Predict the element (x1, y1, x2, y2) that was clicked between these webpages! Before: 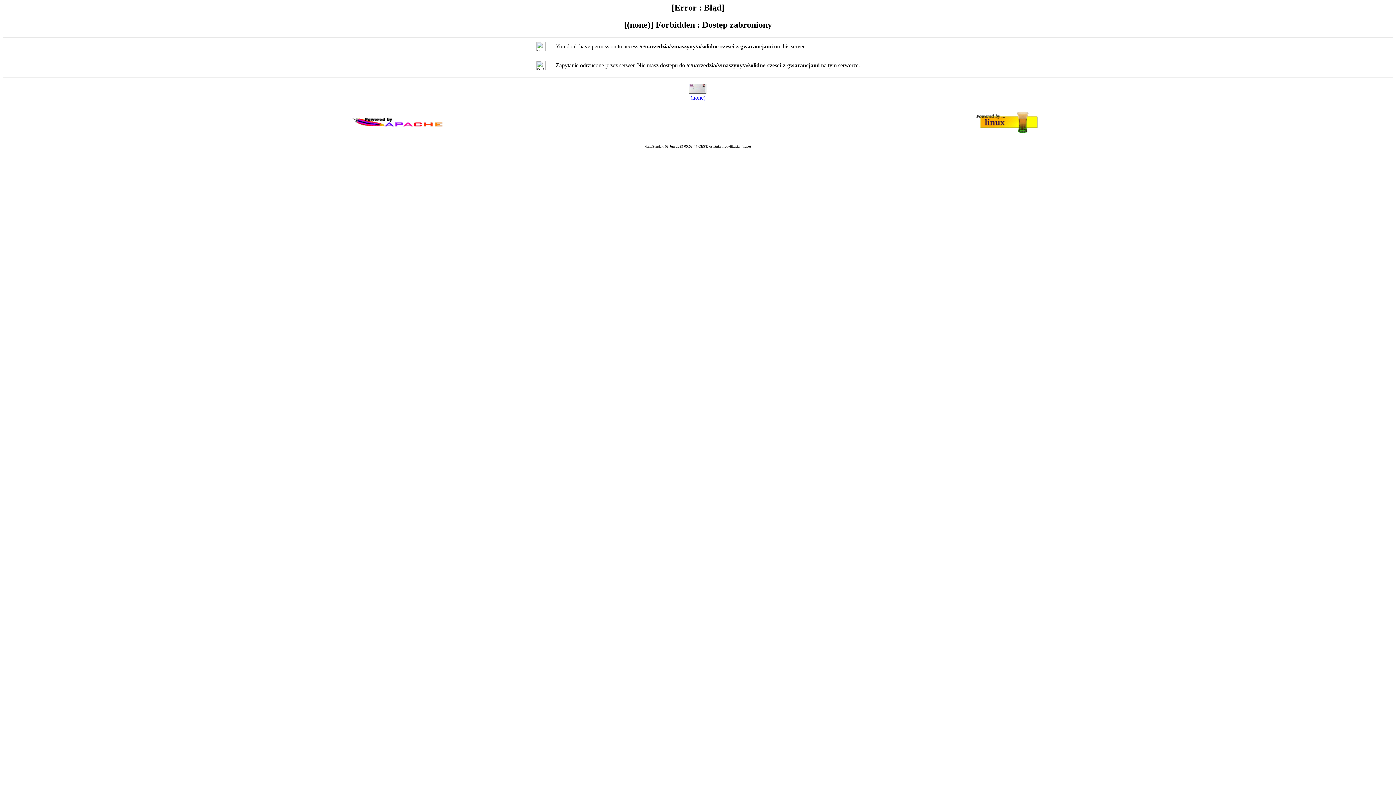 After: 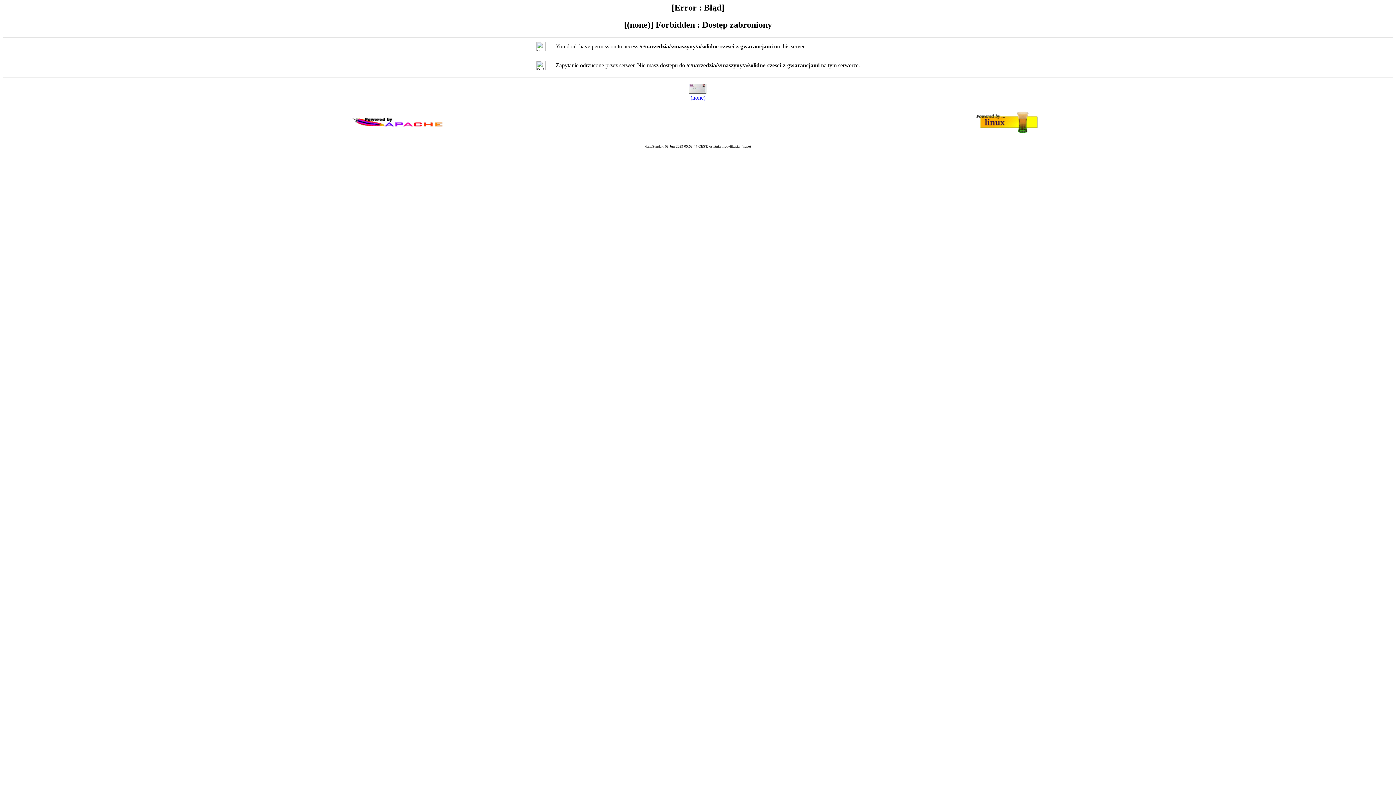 Action: label: (none) bbox: (690, 94, 705, 100)